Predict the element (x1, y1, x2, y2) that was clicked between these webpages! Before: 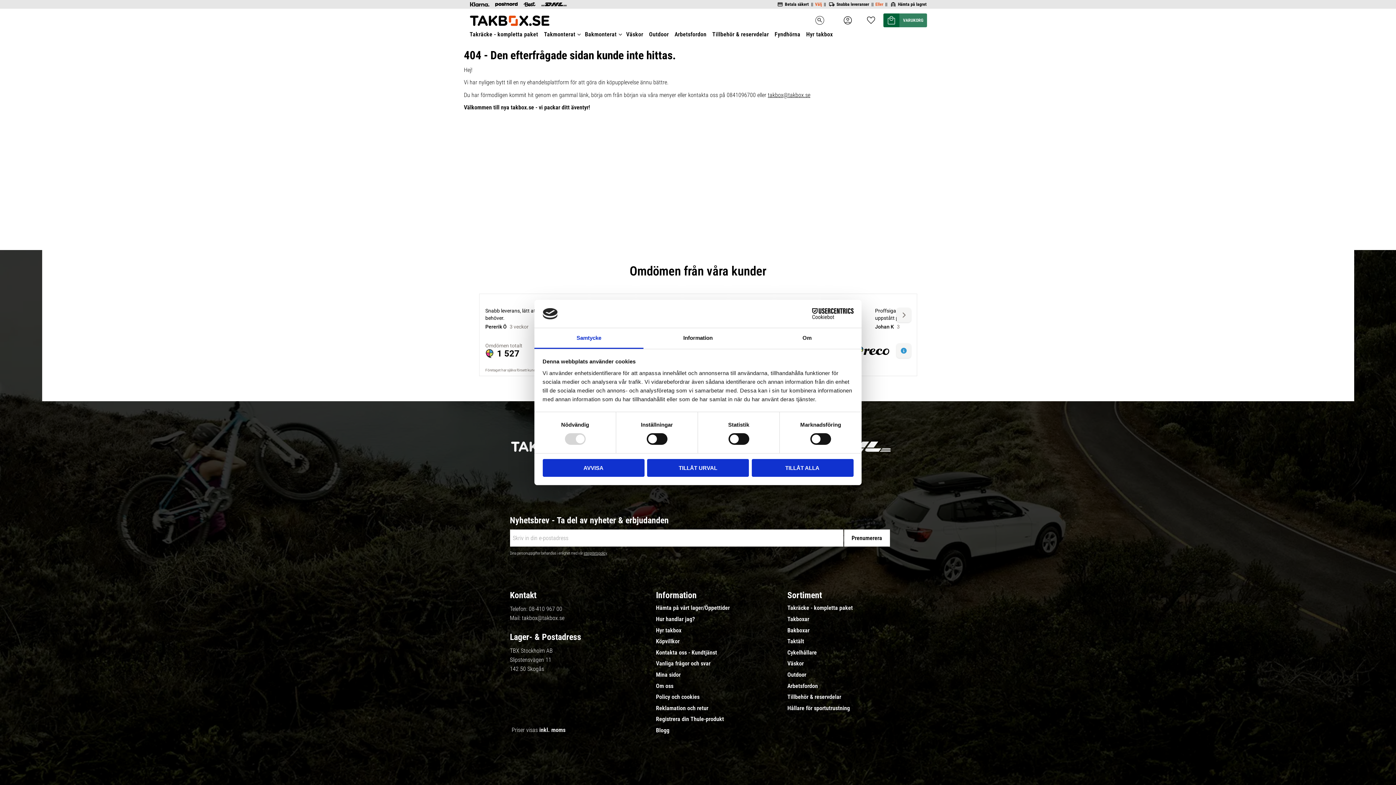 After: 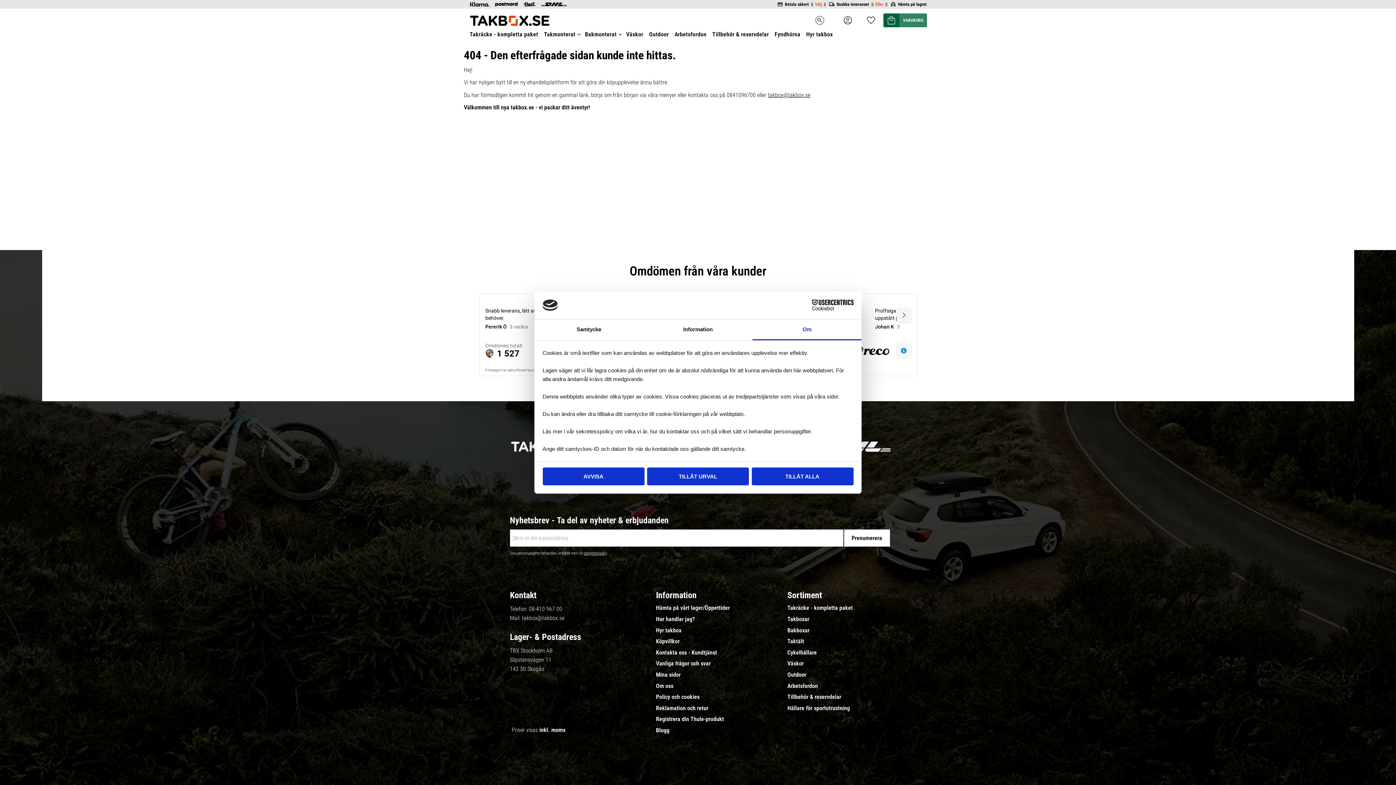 Action: bbox: (752, 328, 861, 349) label: Om